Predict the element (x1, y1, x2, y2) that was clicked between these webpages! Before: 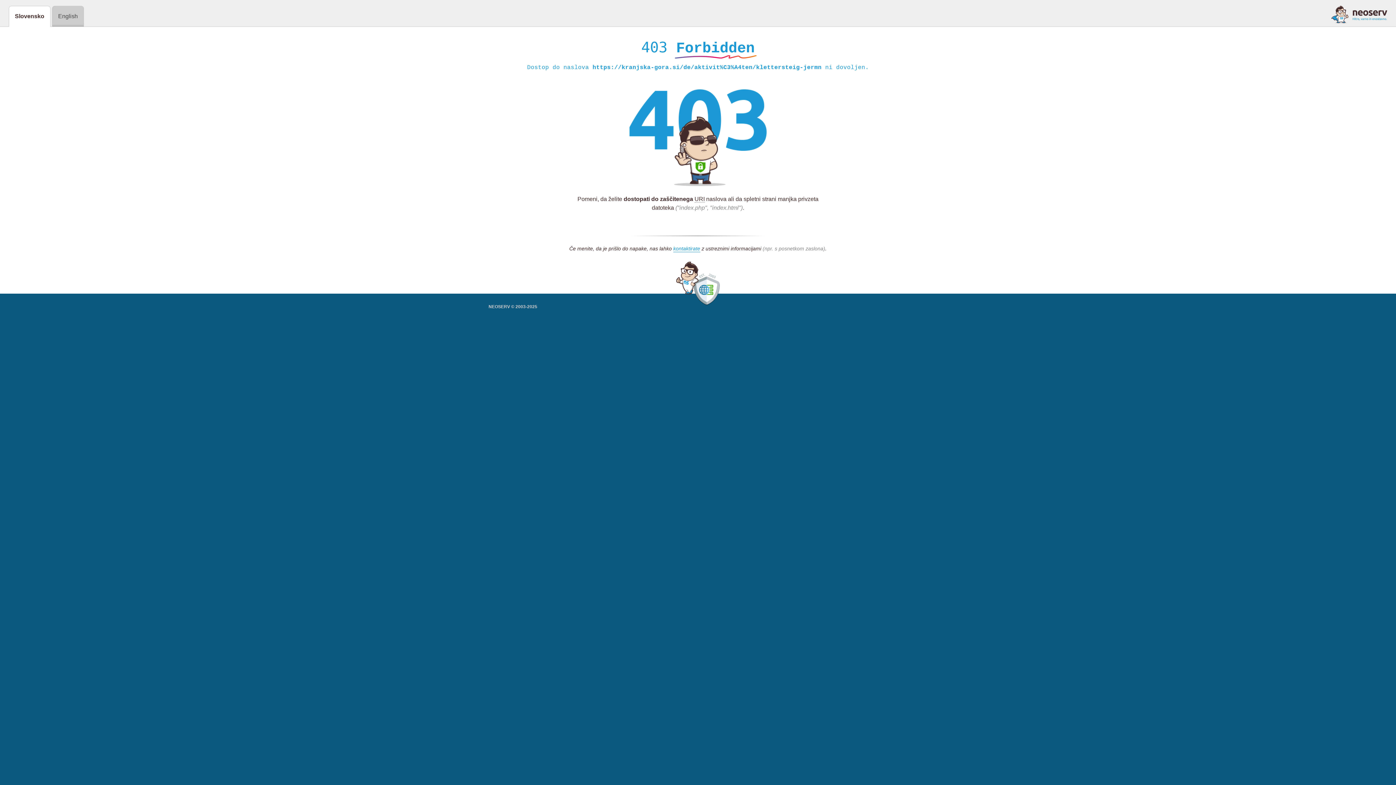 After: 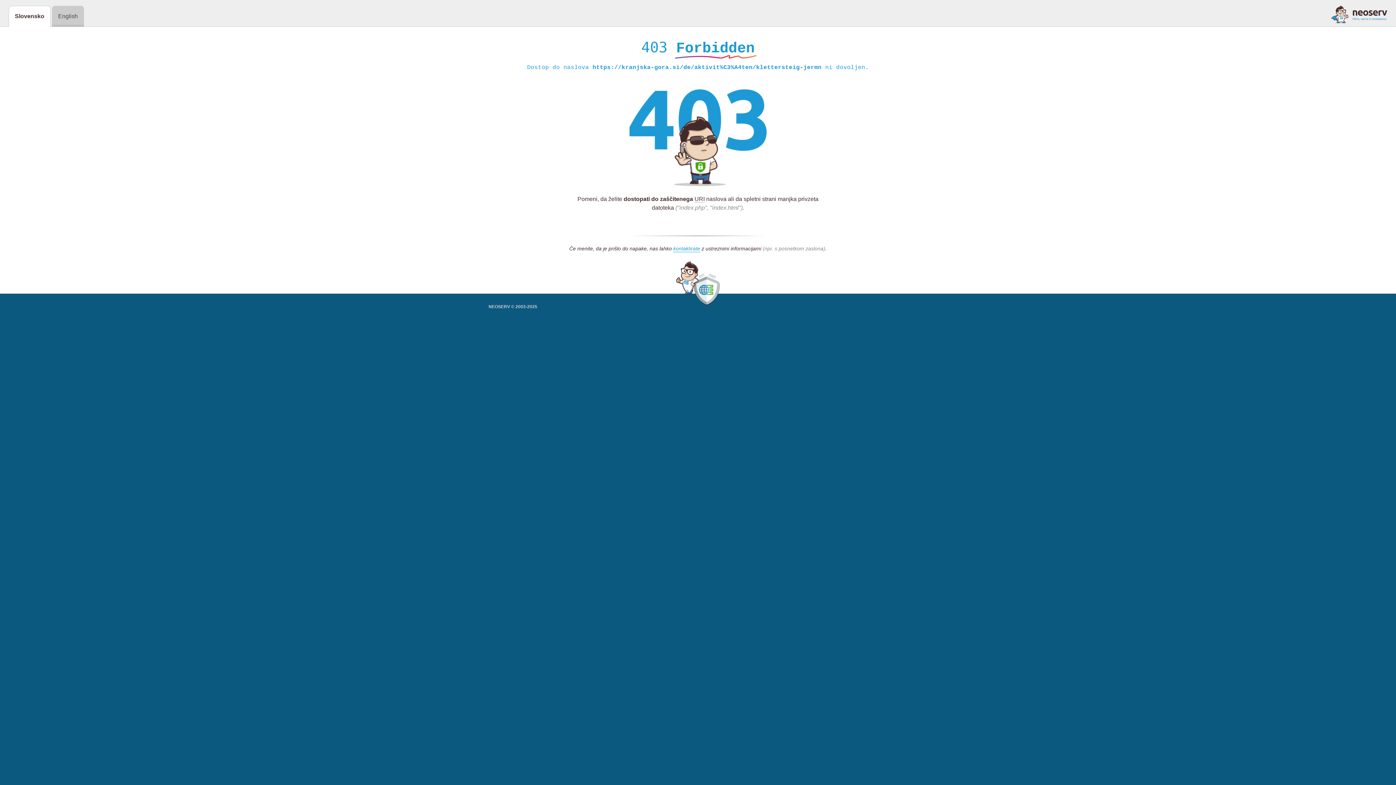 Action: bbox: (1331, 5, 1387, 23)